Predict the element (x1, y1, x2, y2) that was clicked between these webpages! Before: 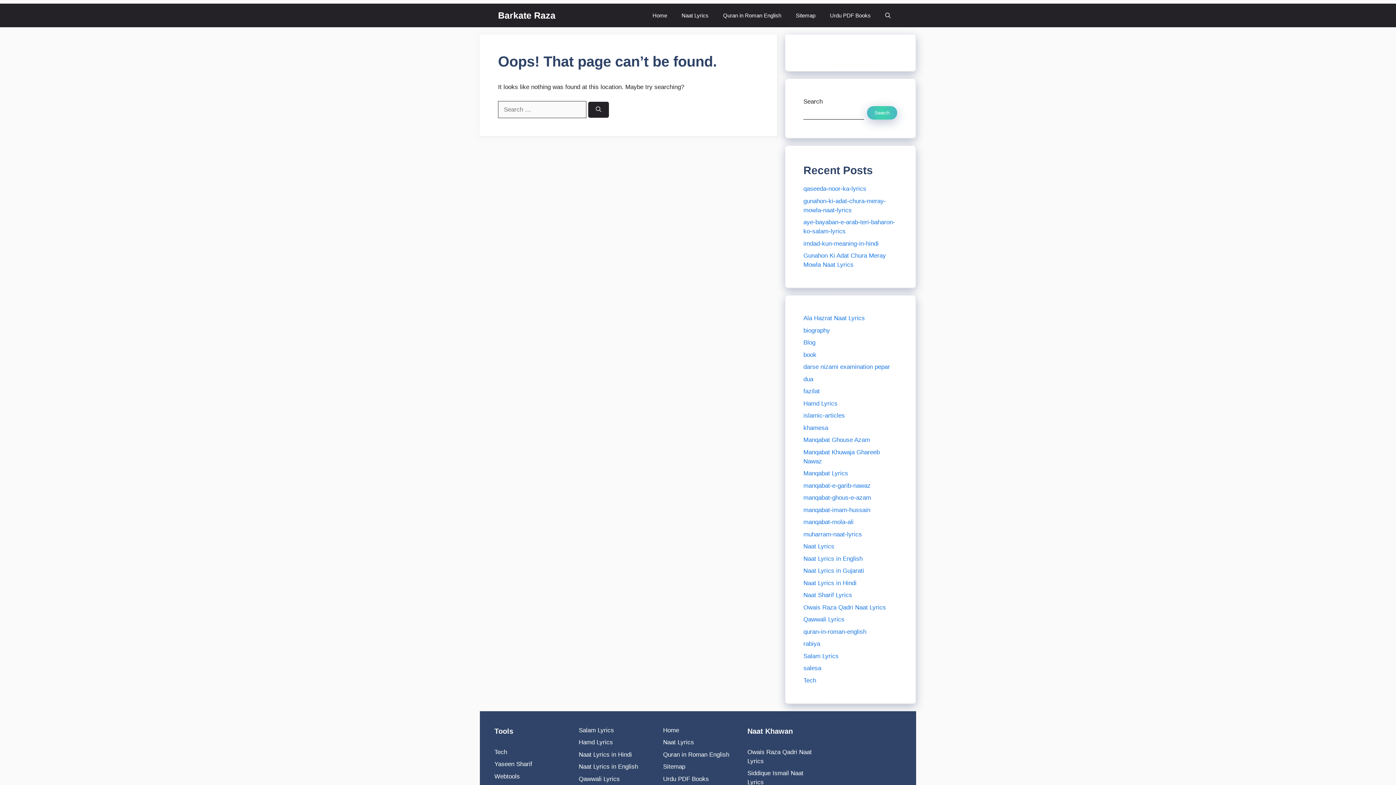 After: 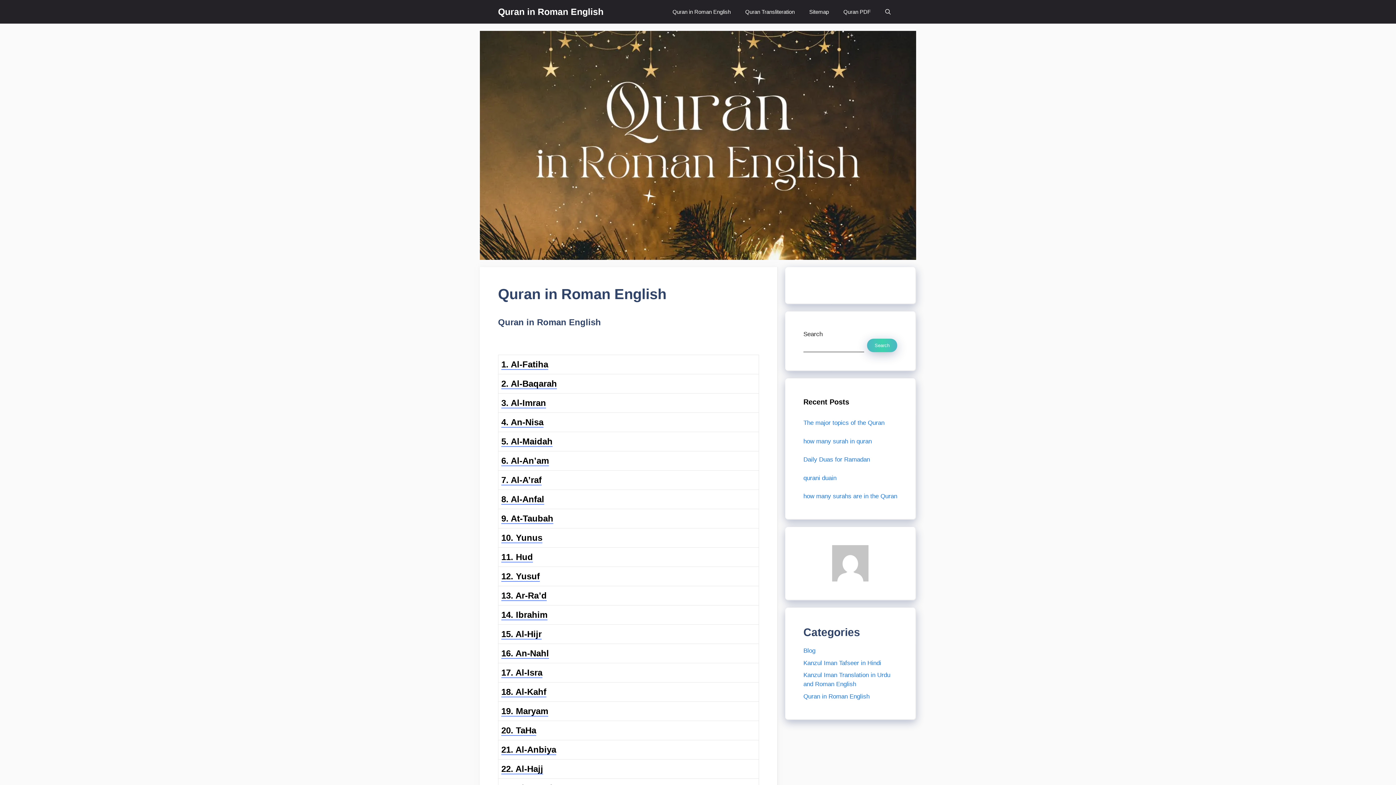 Action: label: Quran in Roman English bbox: (663, 751, 729, 758)